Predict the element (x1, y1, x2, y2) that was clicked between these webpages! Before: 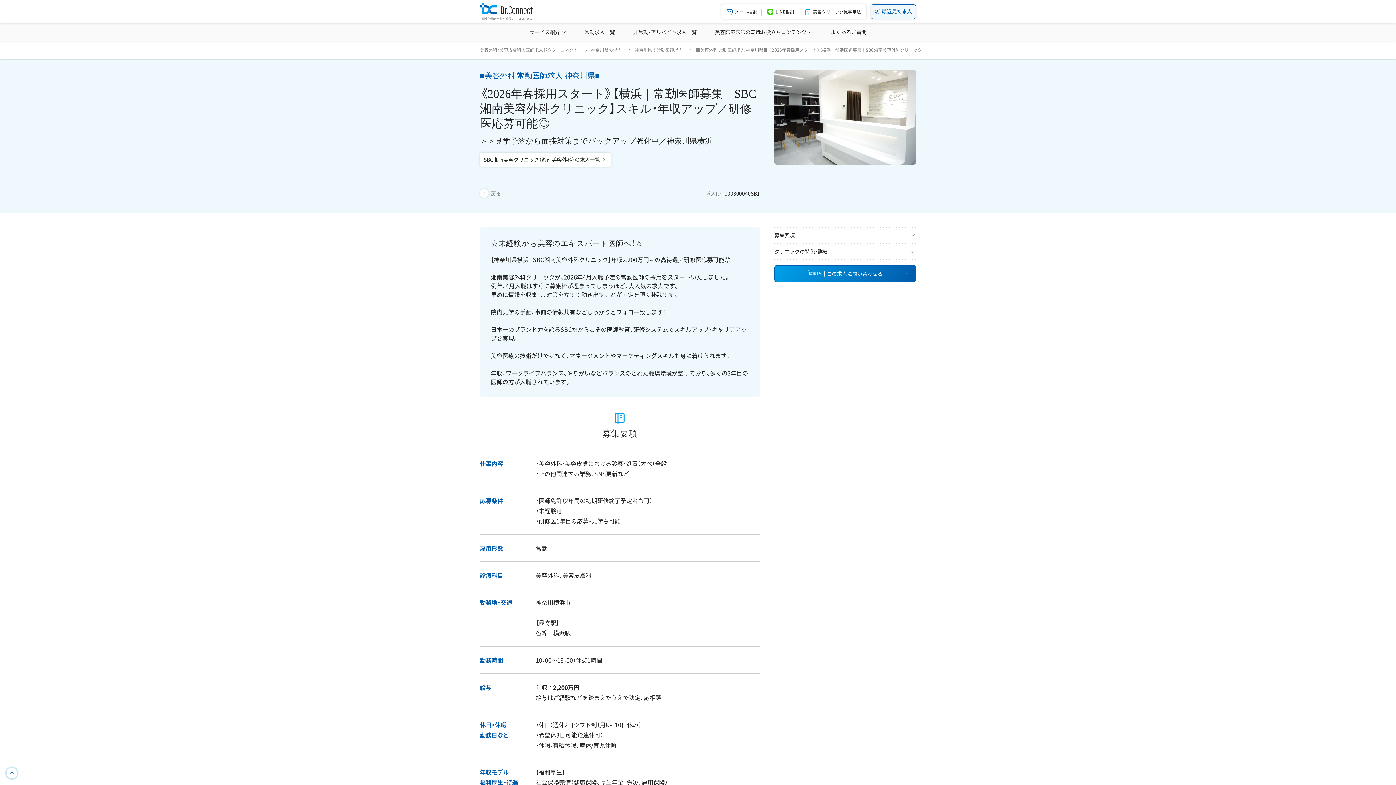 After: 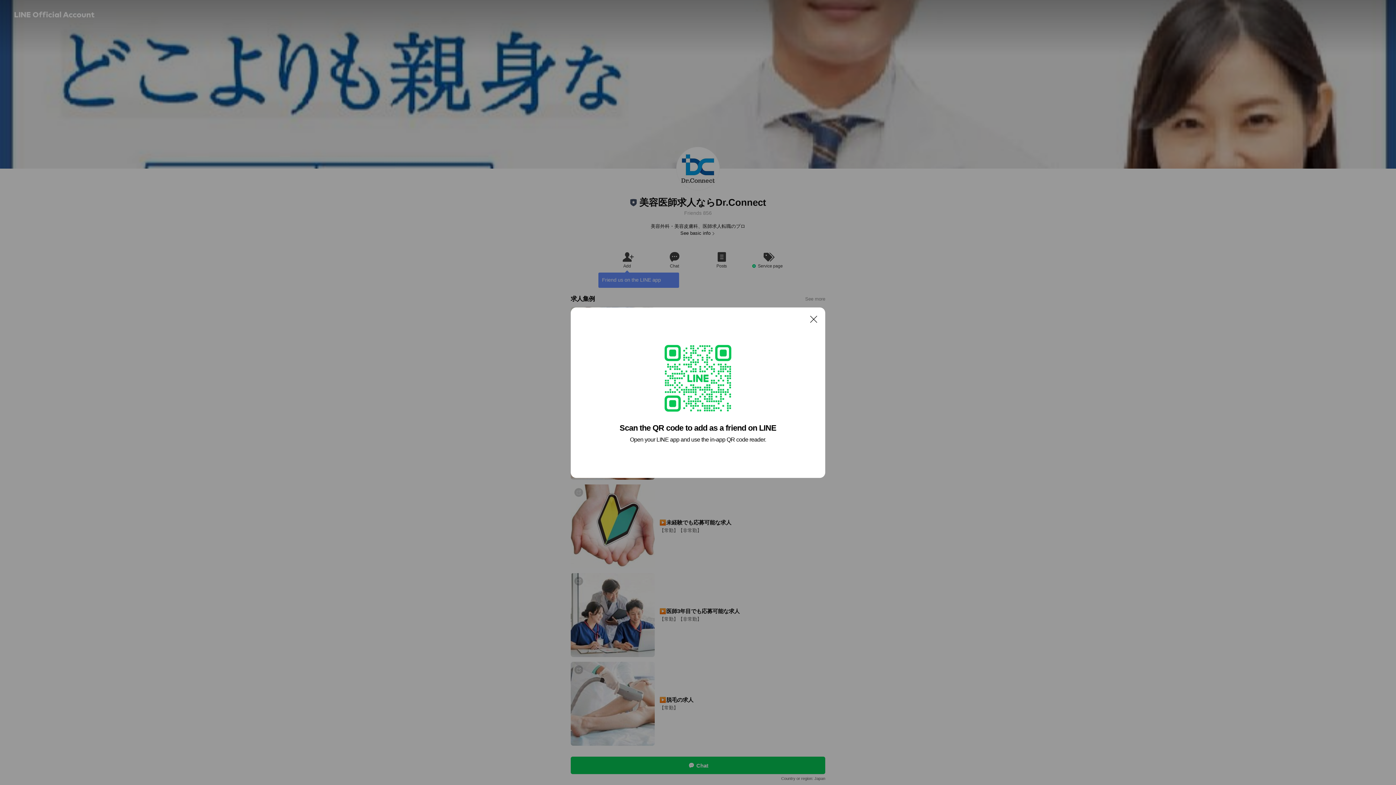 Action: label: LINE相談 bbox: (762, 4, 799, 18)